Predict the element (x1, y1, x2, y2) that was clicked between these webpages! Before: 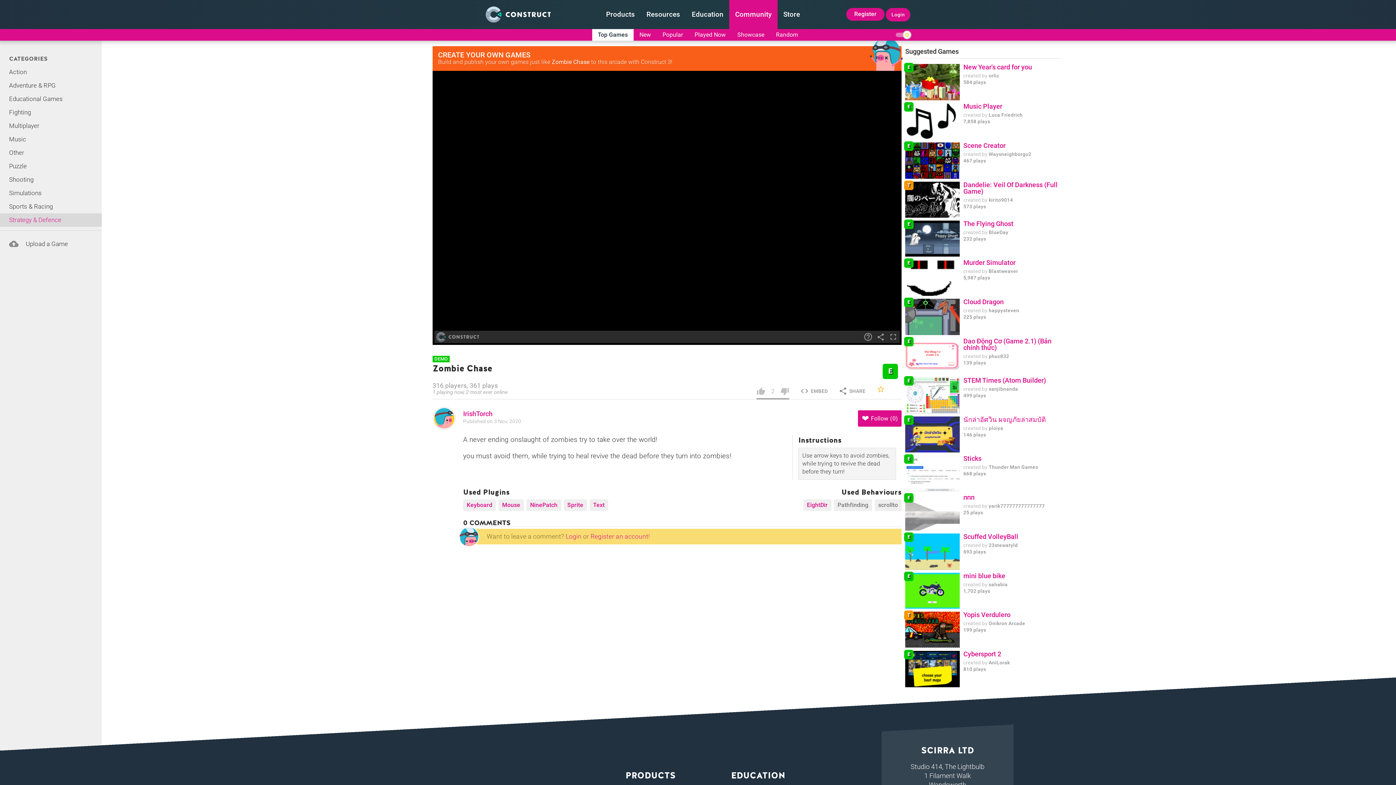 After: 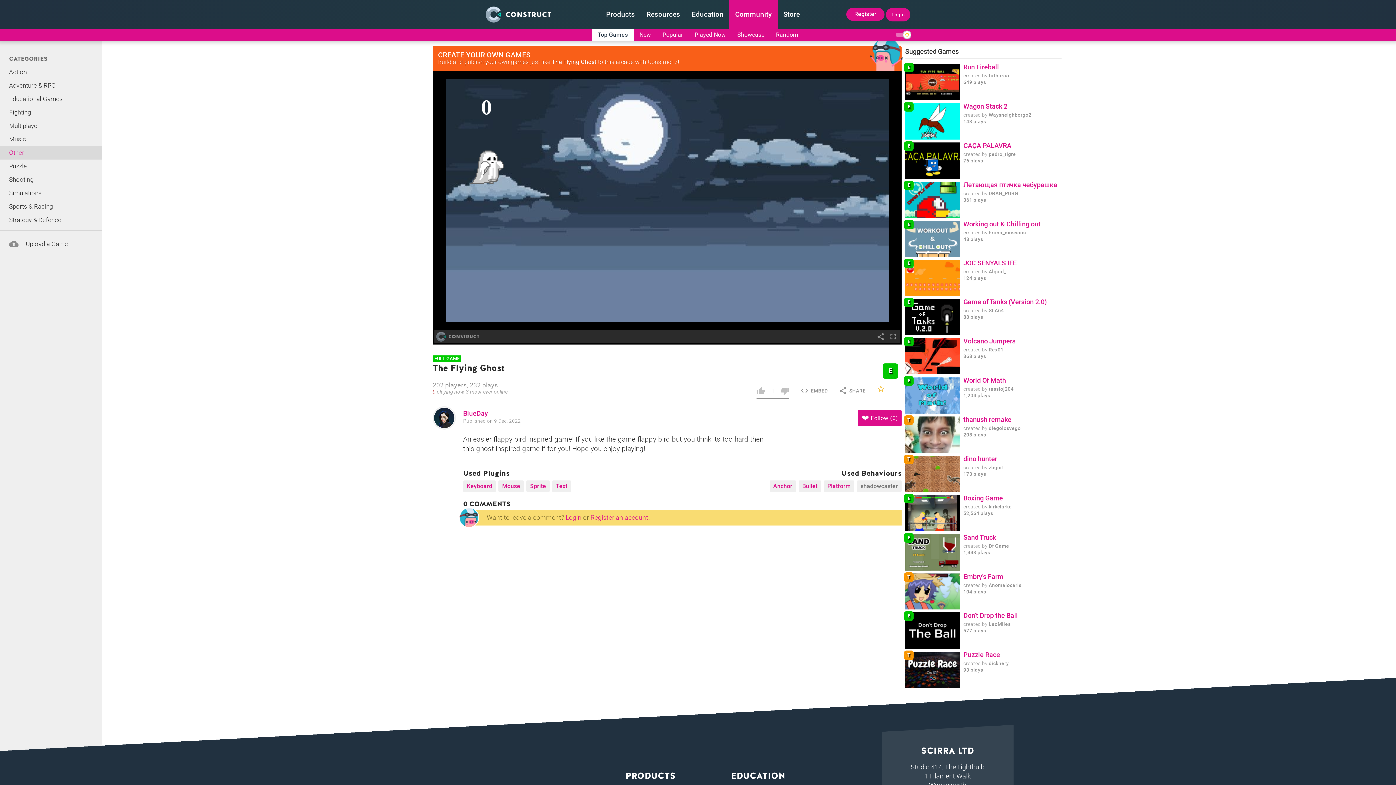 Action: bbox: (905, 220, 960, 256) label: E